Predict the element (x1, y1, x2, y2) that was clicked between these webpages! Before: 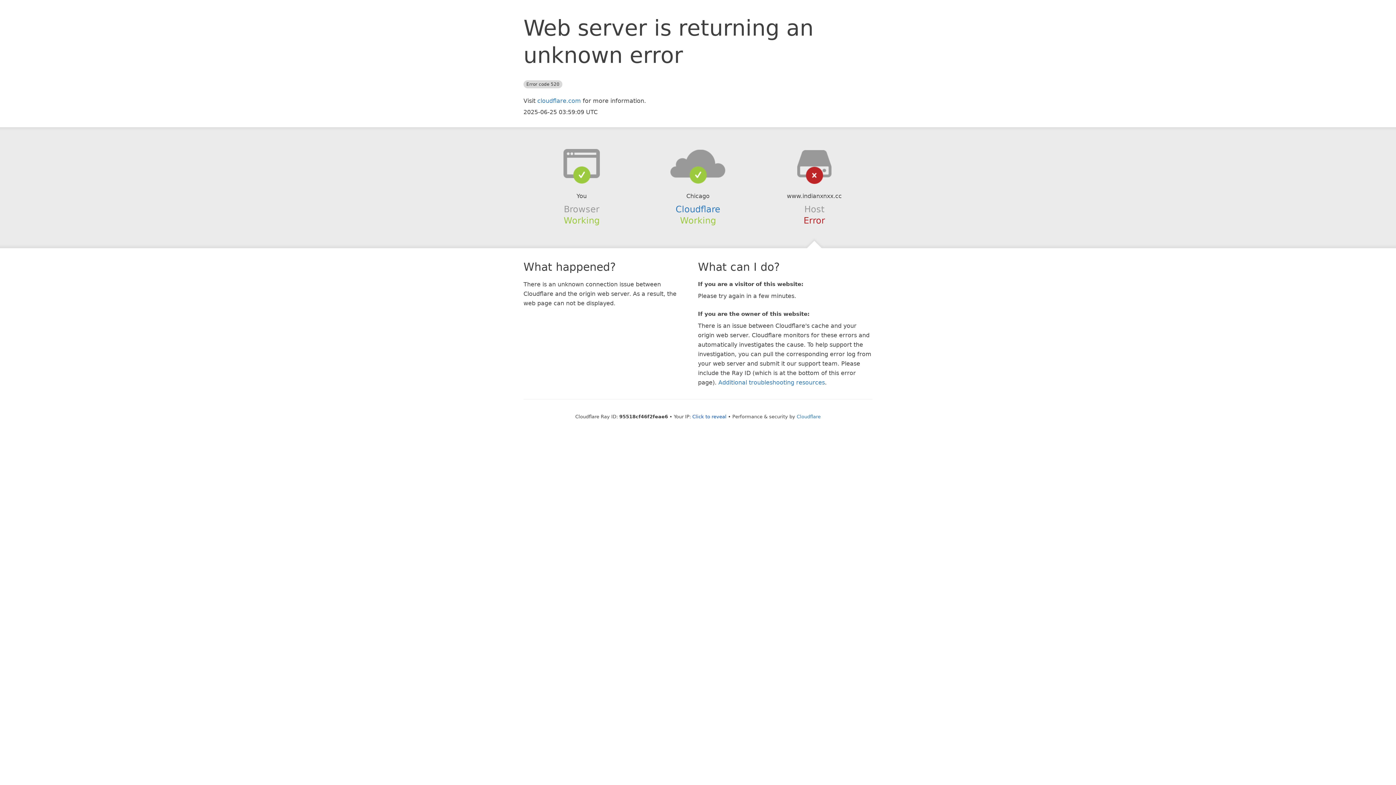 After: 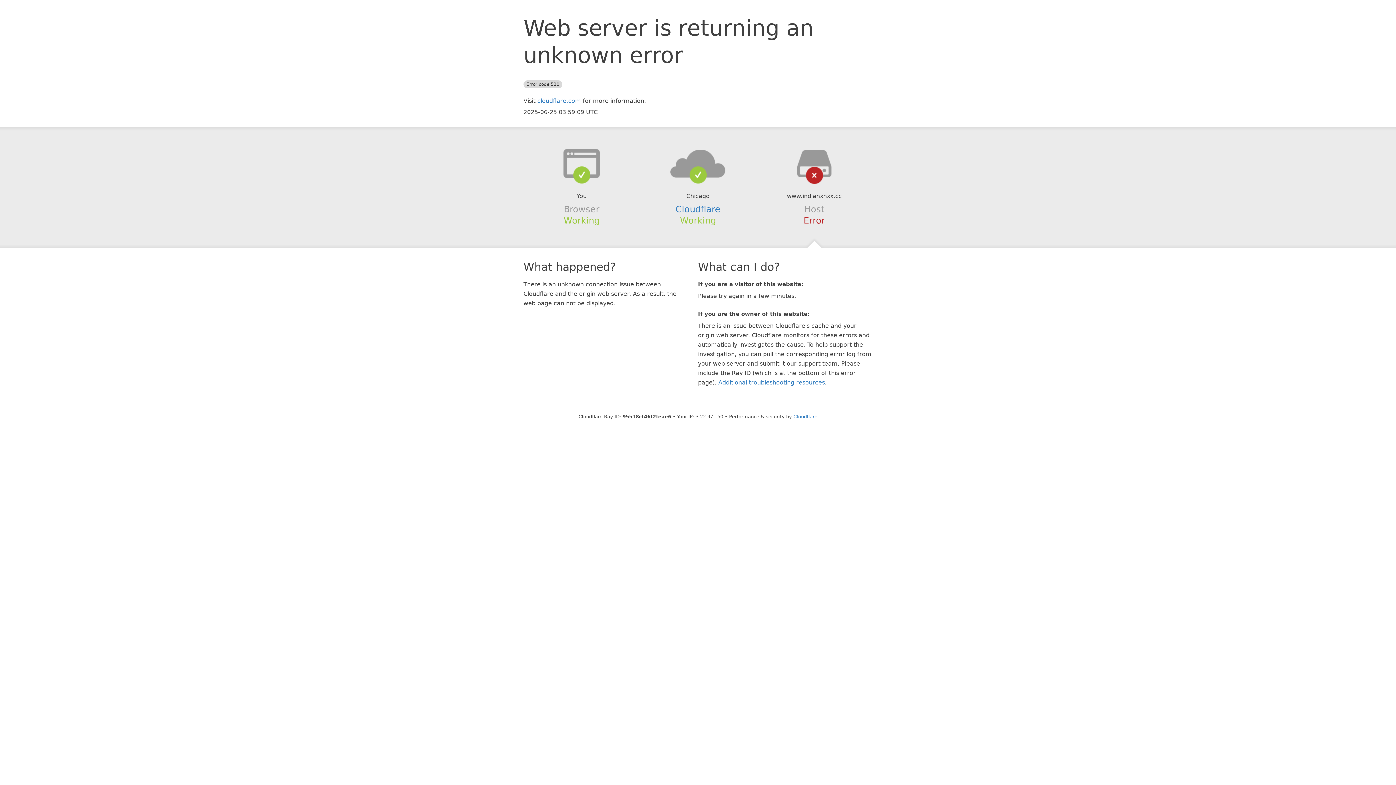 Action: label: Click to reveal bbox: (692, 414, 726, 419)